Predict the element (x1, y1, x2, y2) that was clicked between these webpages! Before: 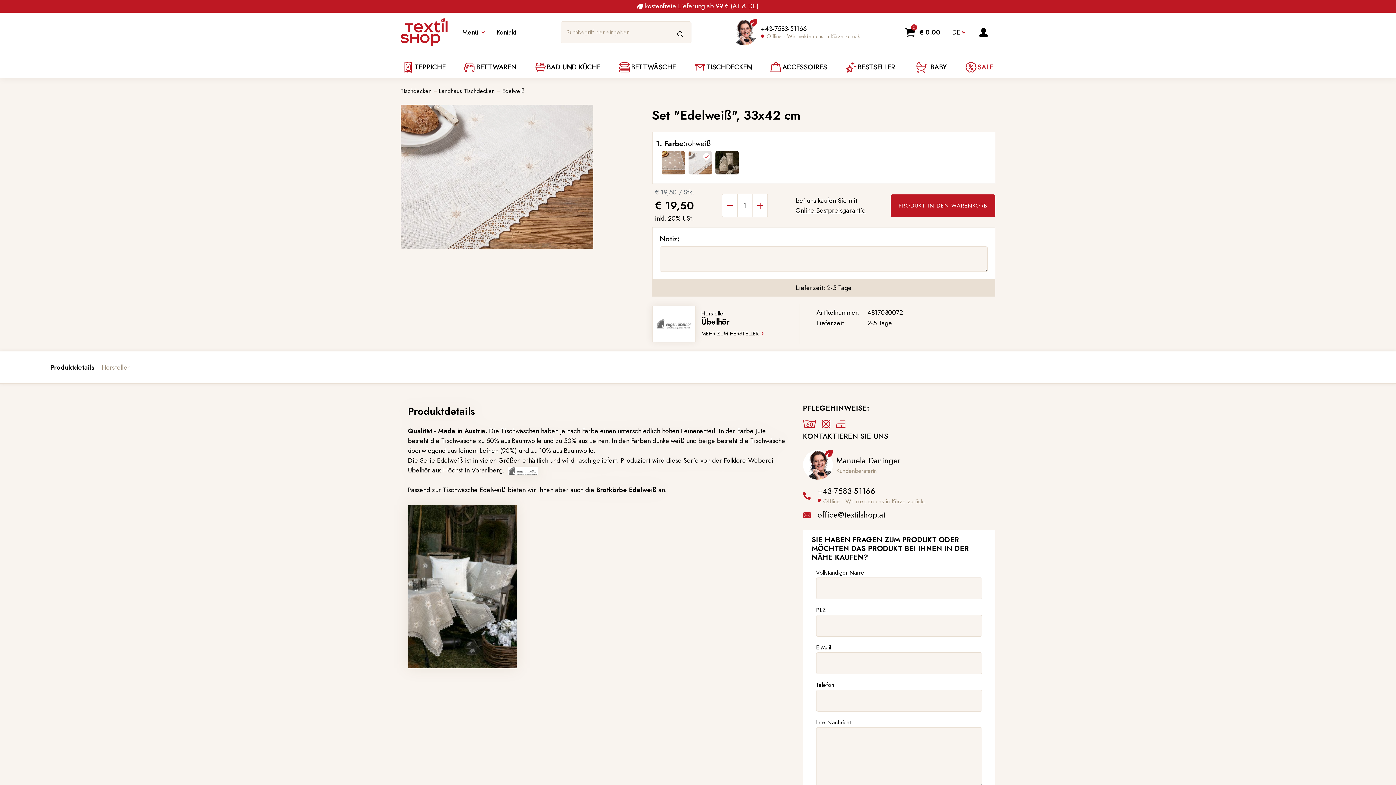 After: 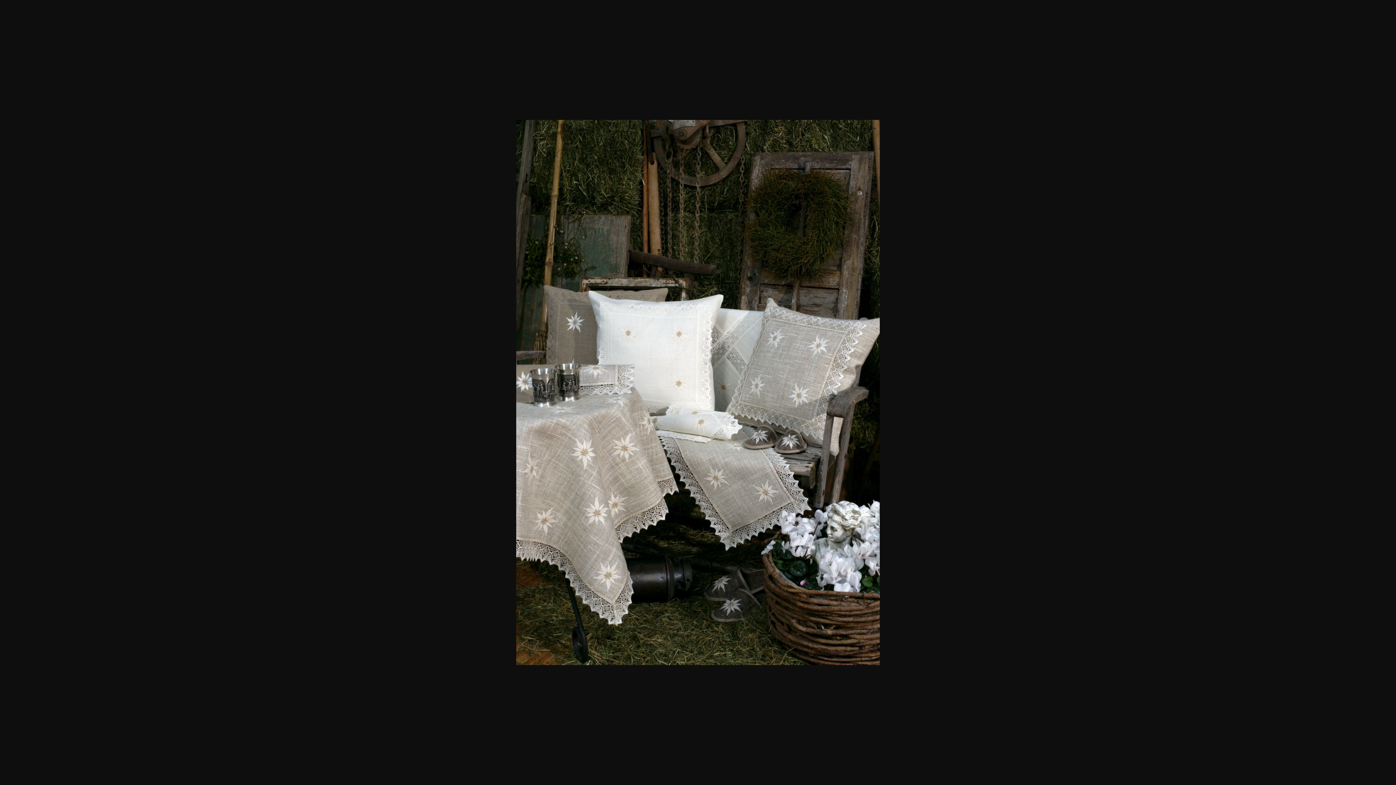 Action: bbox: (408, 581, 517, 590)